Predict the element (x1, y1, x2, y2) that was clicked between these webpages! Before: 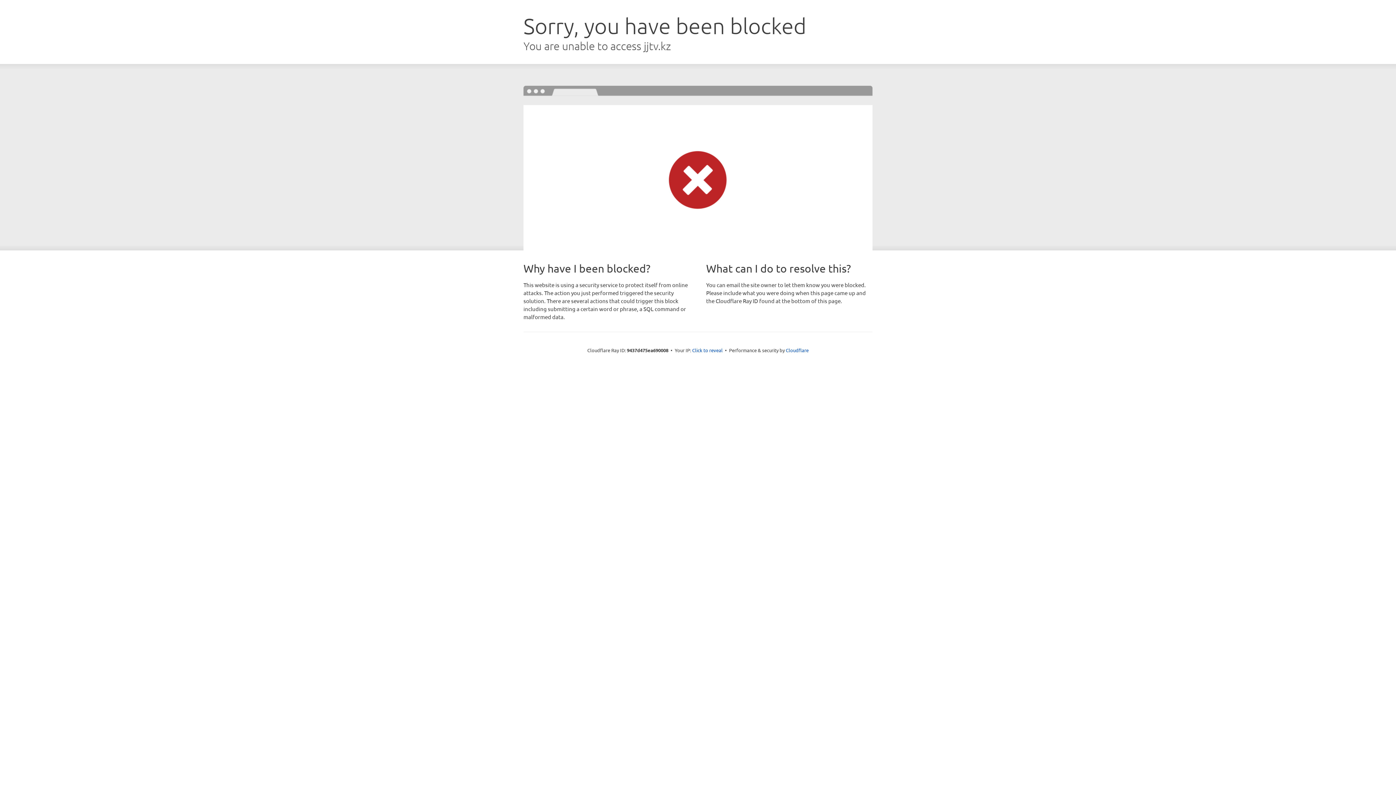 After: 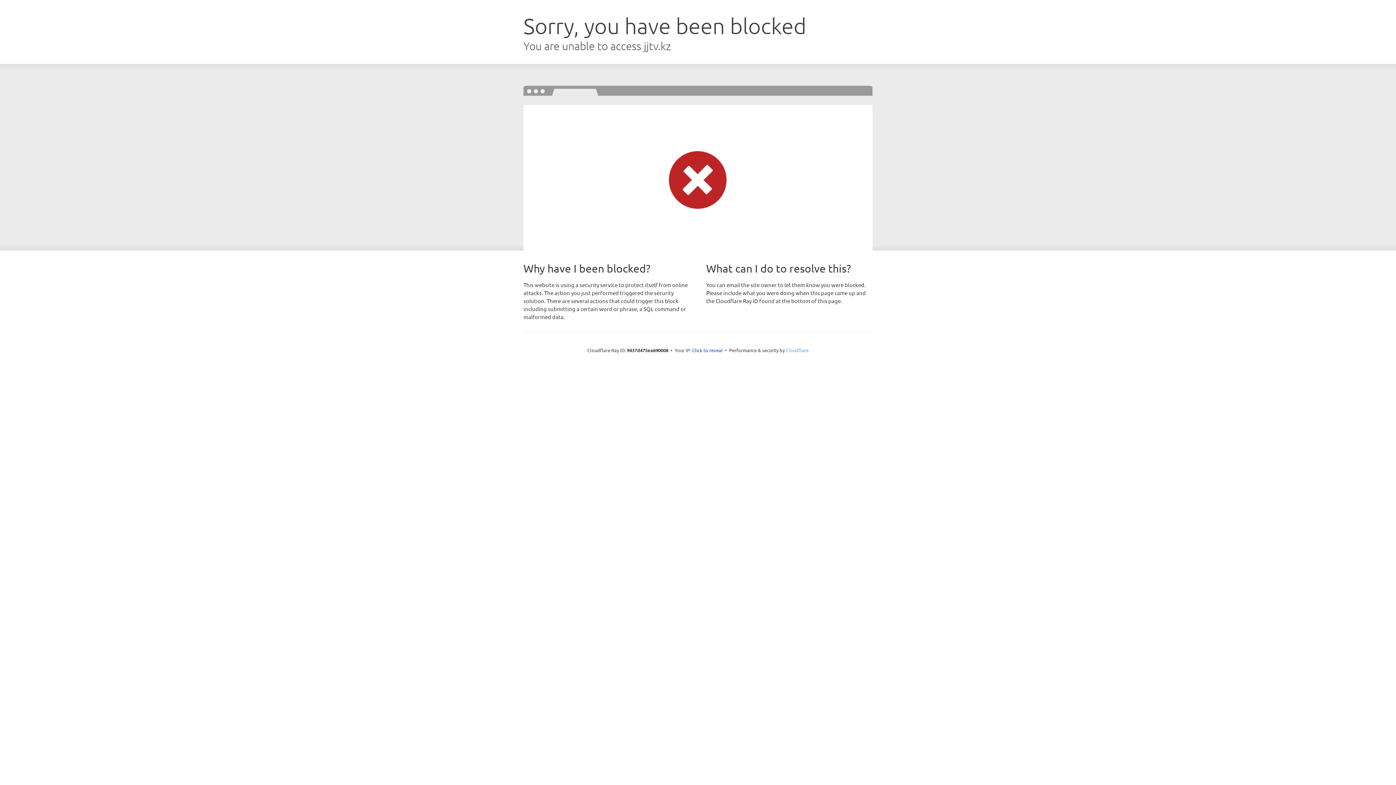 Action: bbox: (786, 347, 808, 353) label: Cloudflare